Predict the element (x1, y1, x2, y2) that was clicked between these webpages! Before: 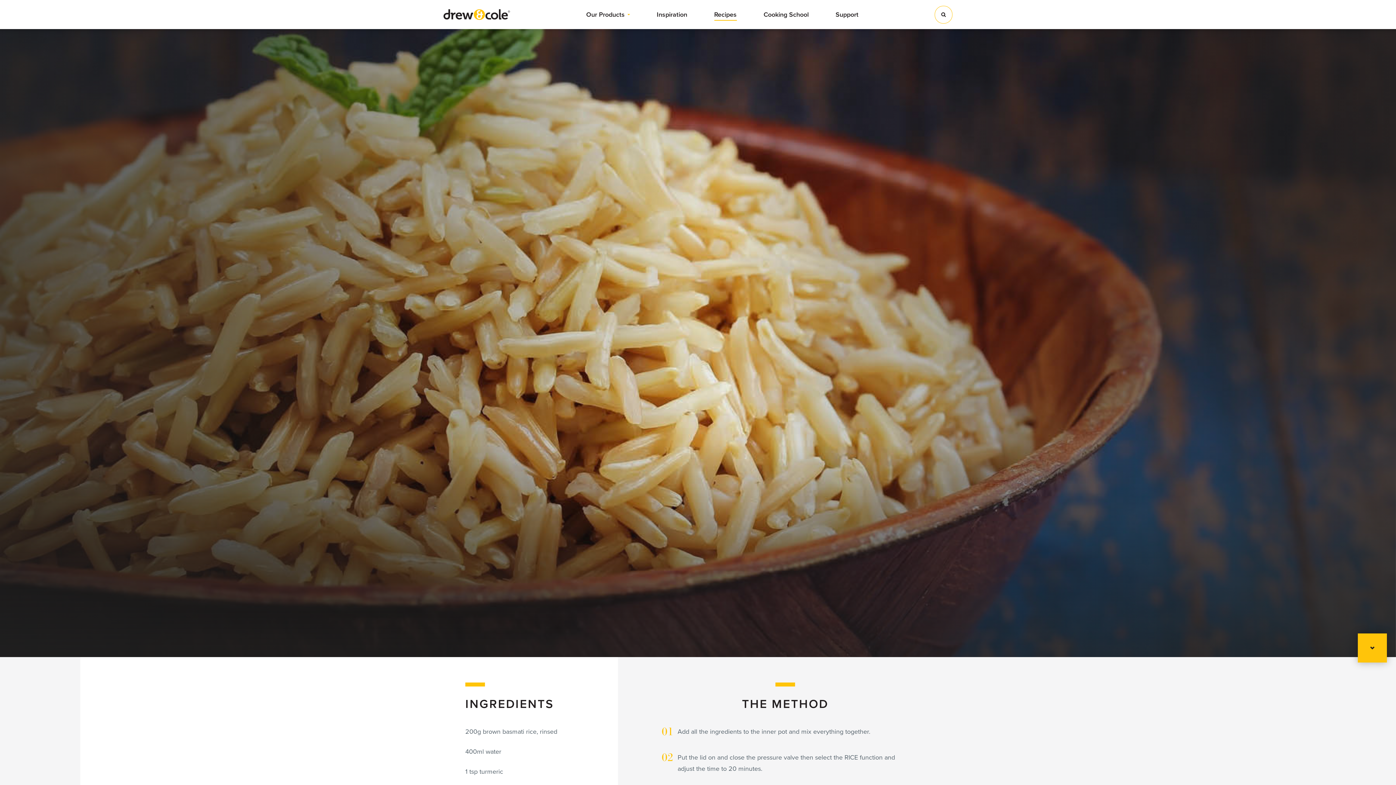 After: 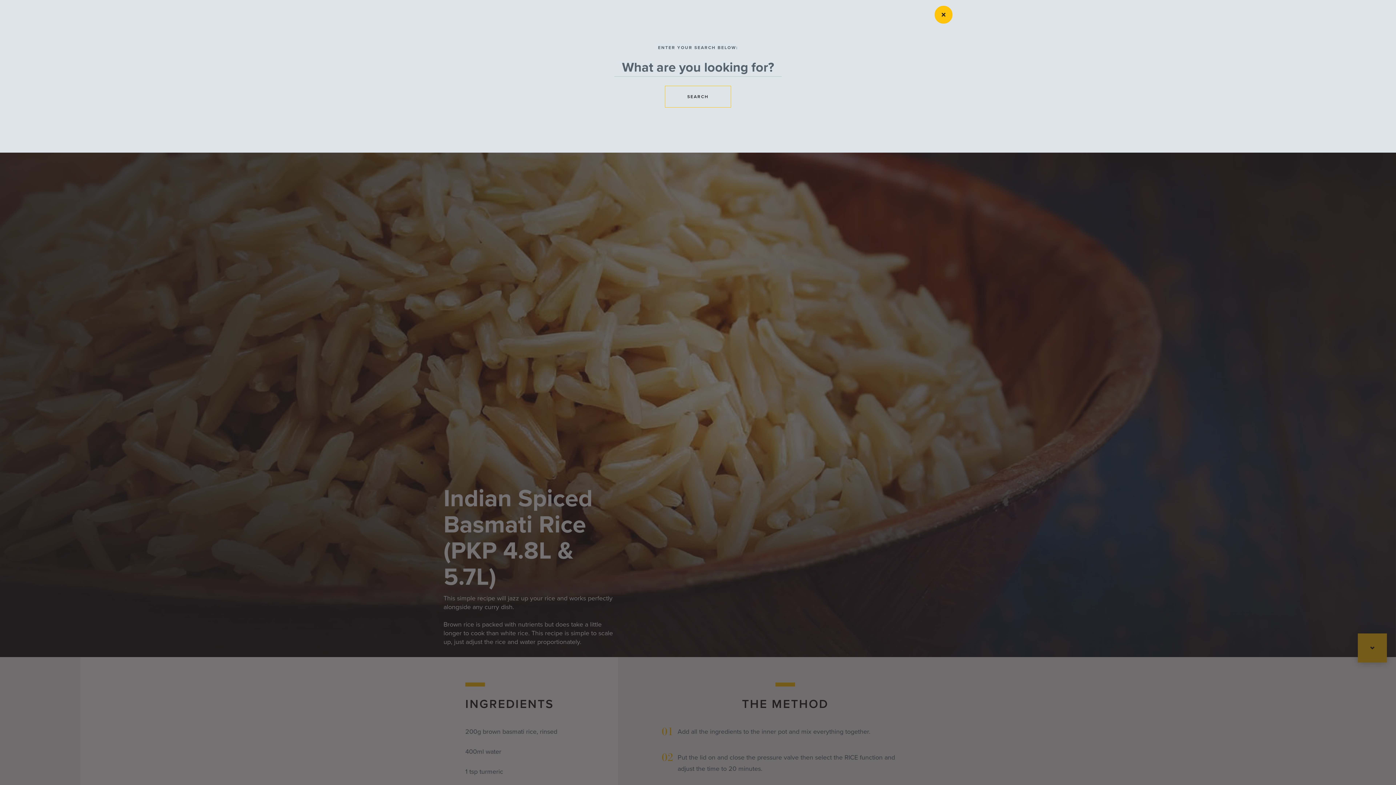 Action: bbox: (934, 5, 952, 23)